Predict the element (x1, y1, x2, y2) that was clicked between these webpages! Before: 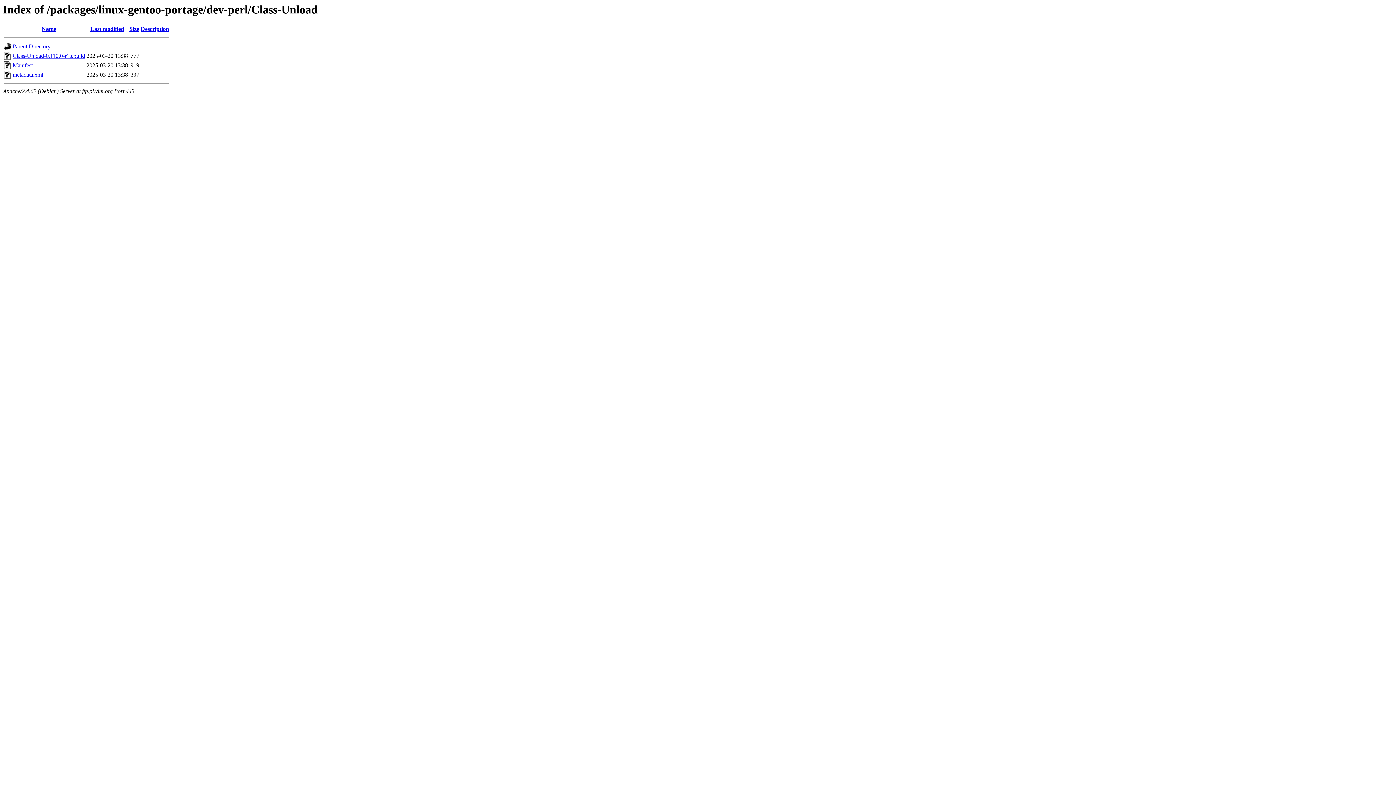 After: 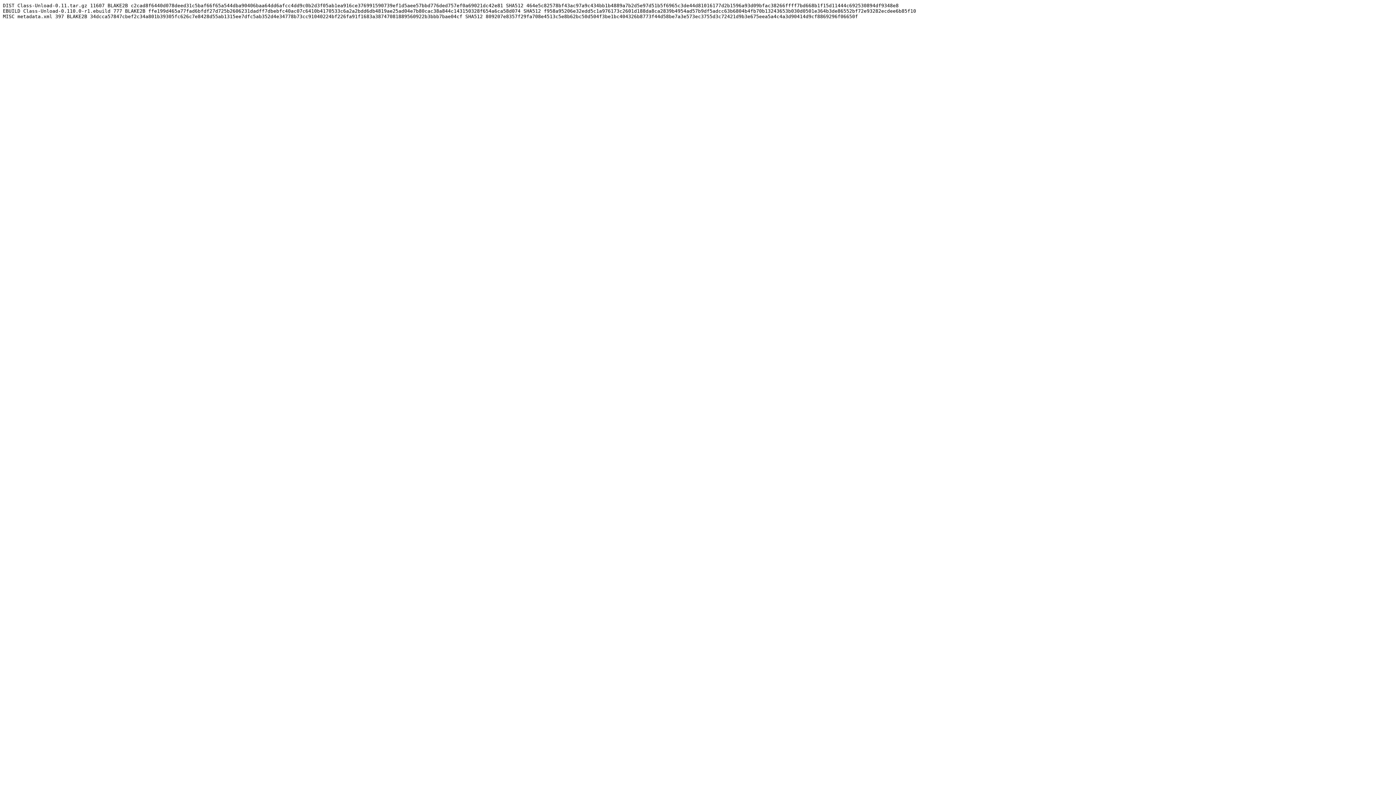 Action: bbox: (12, 62, 32, 68) label: Manifest